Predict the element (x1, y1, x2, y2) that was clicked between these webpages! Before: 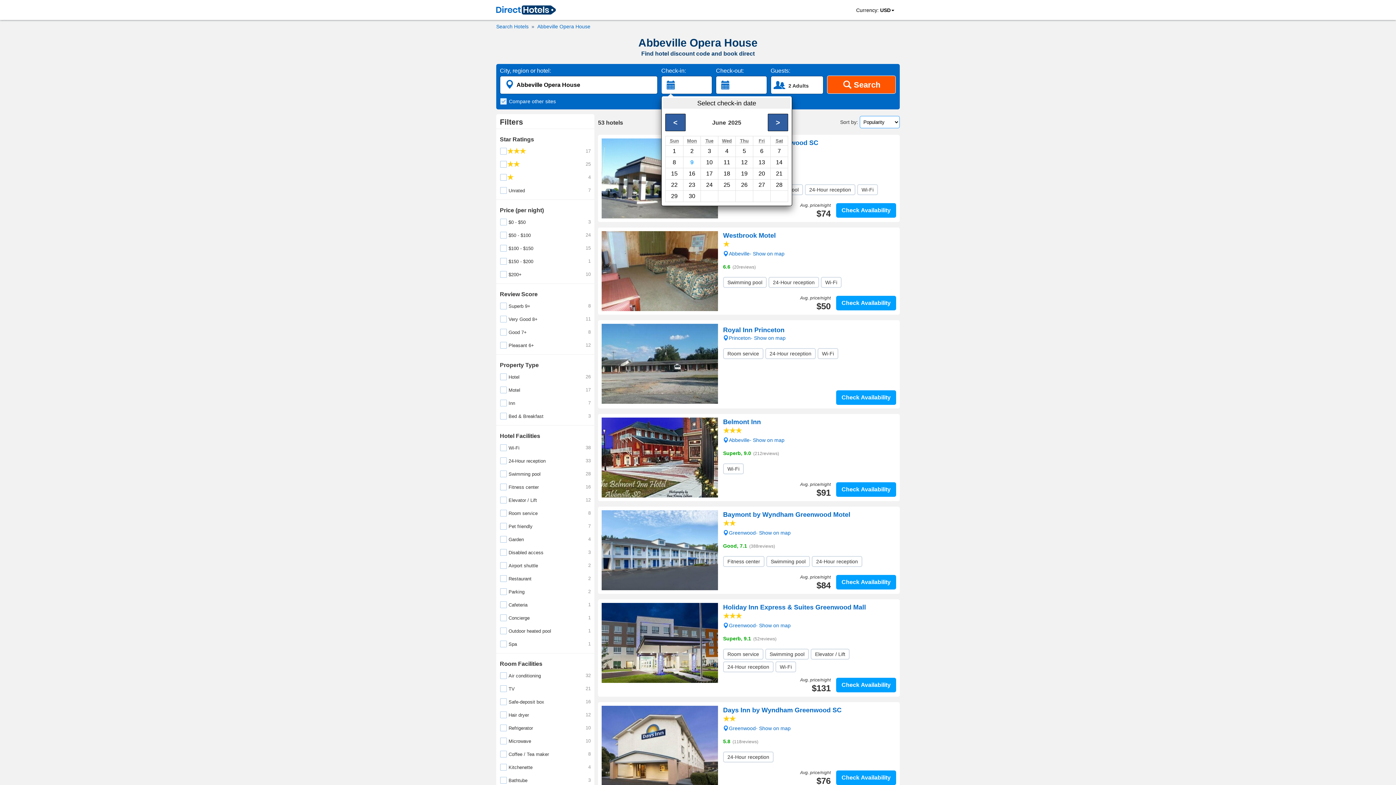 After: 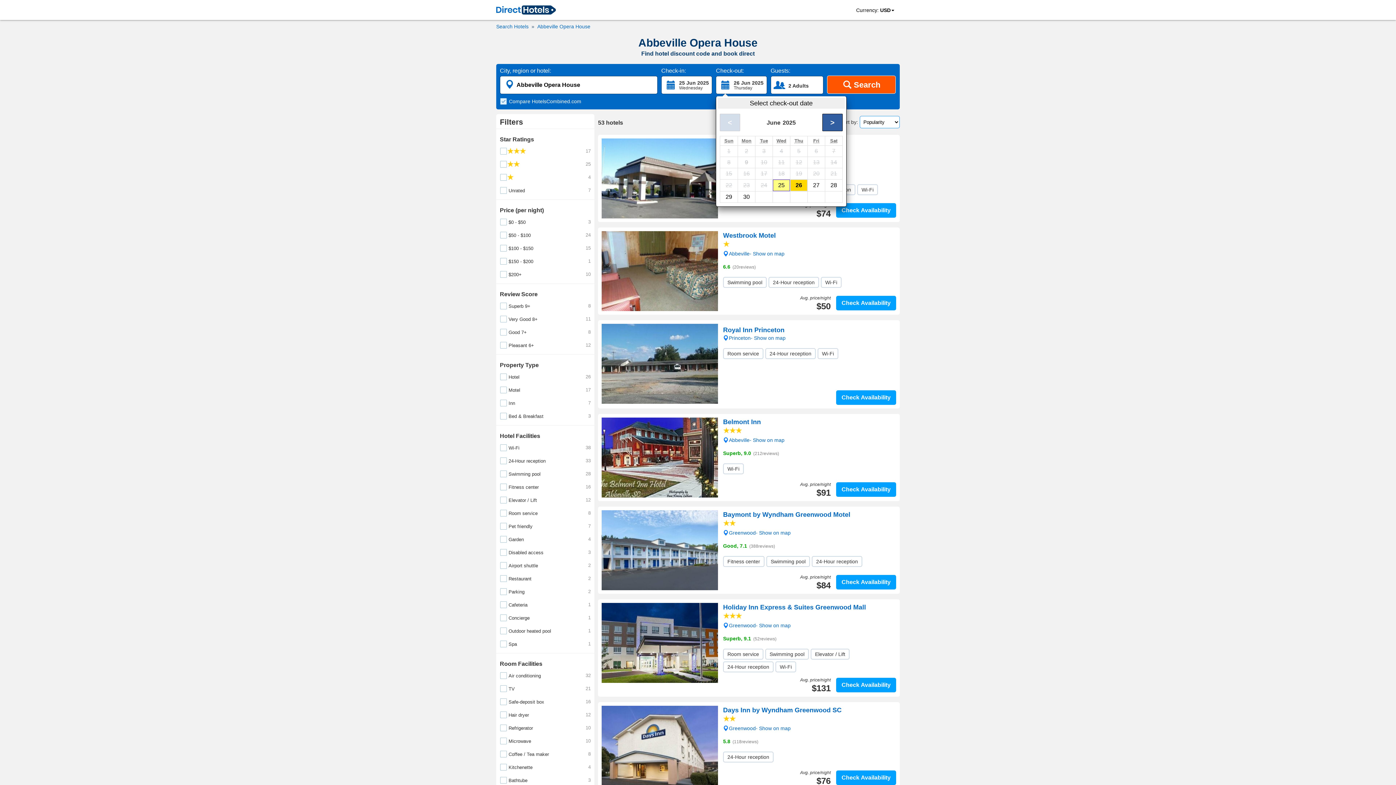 Action: bbox: (718, 179, 735, 190) label: 25